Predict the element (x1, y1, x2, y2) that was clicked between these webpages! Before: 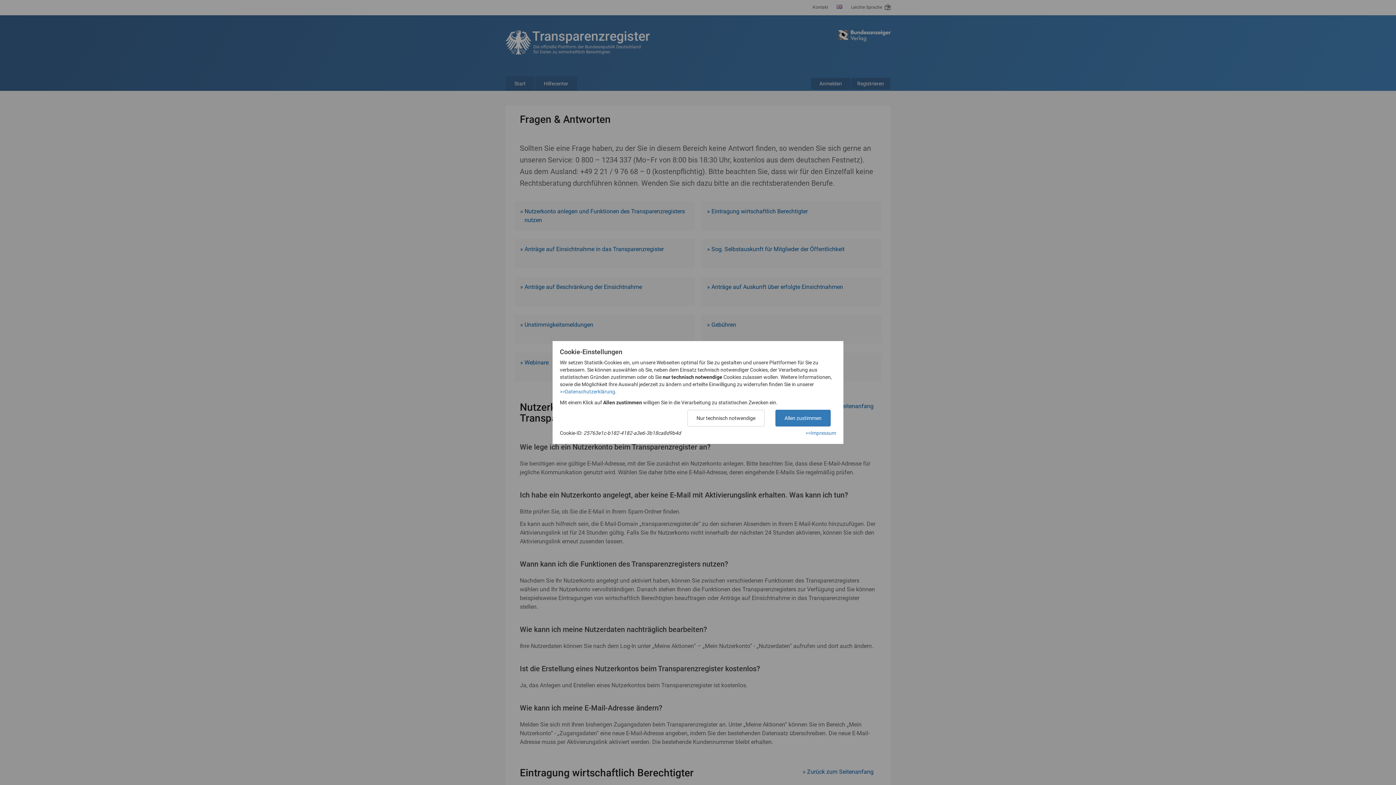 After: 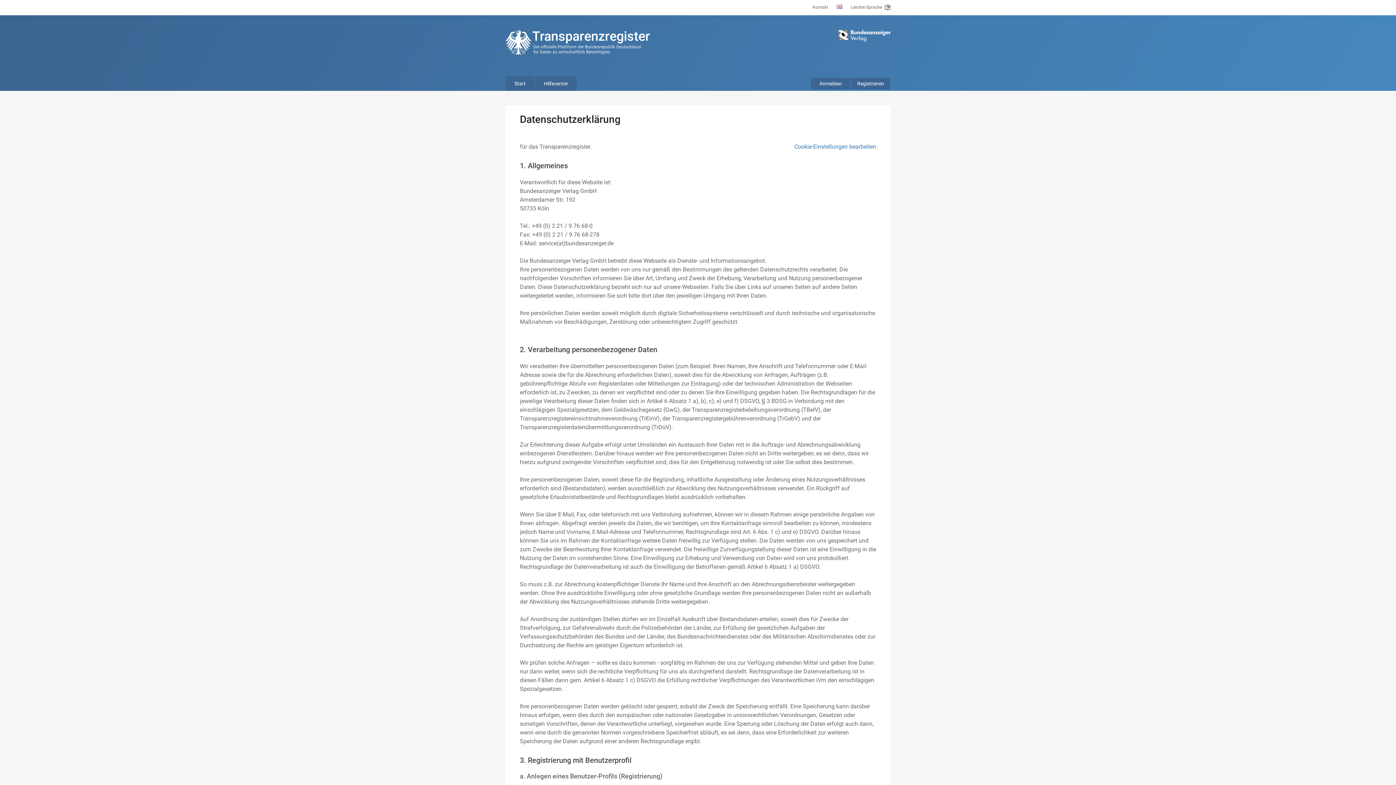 Action: label: >>Datenschutzerklärung bbox: (560, 388, 615, 394)